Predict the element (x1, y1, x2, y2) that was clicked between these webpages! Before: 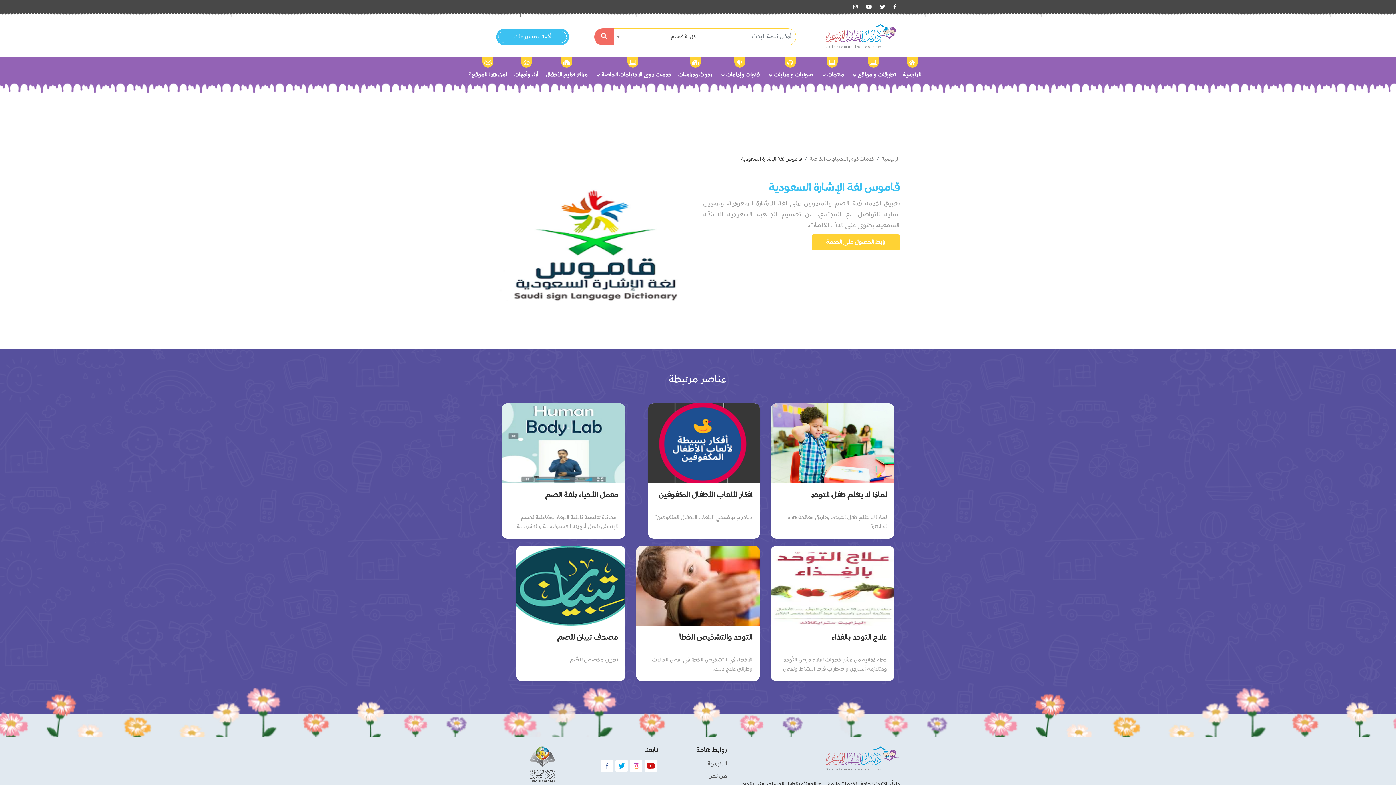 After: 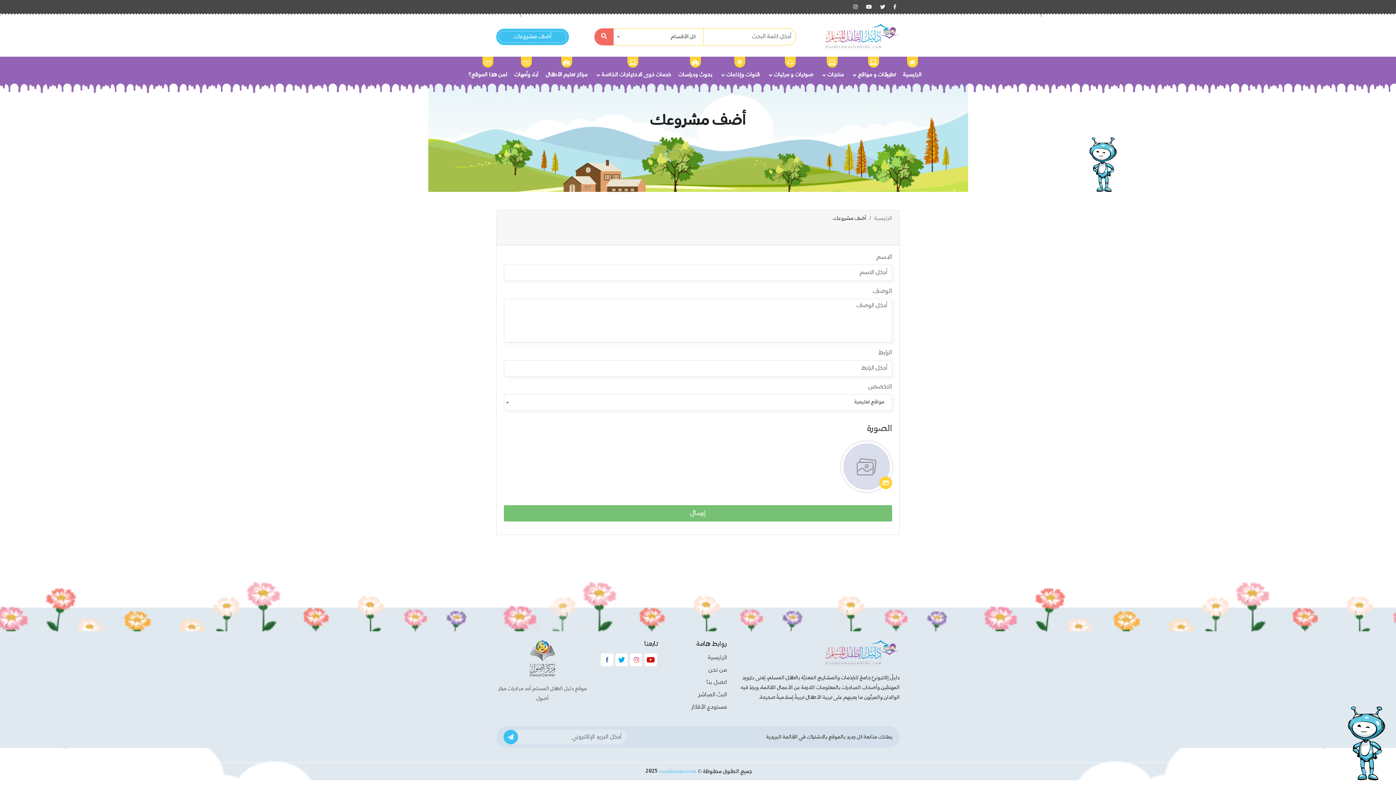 Action: label: أضف مشروعك bbox: (496, 28, 569, 44)